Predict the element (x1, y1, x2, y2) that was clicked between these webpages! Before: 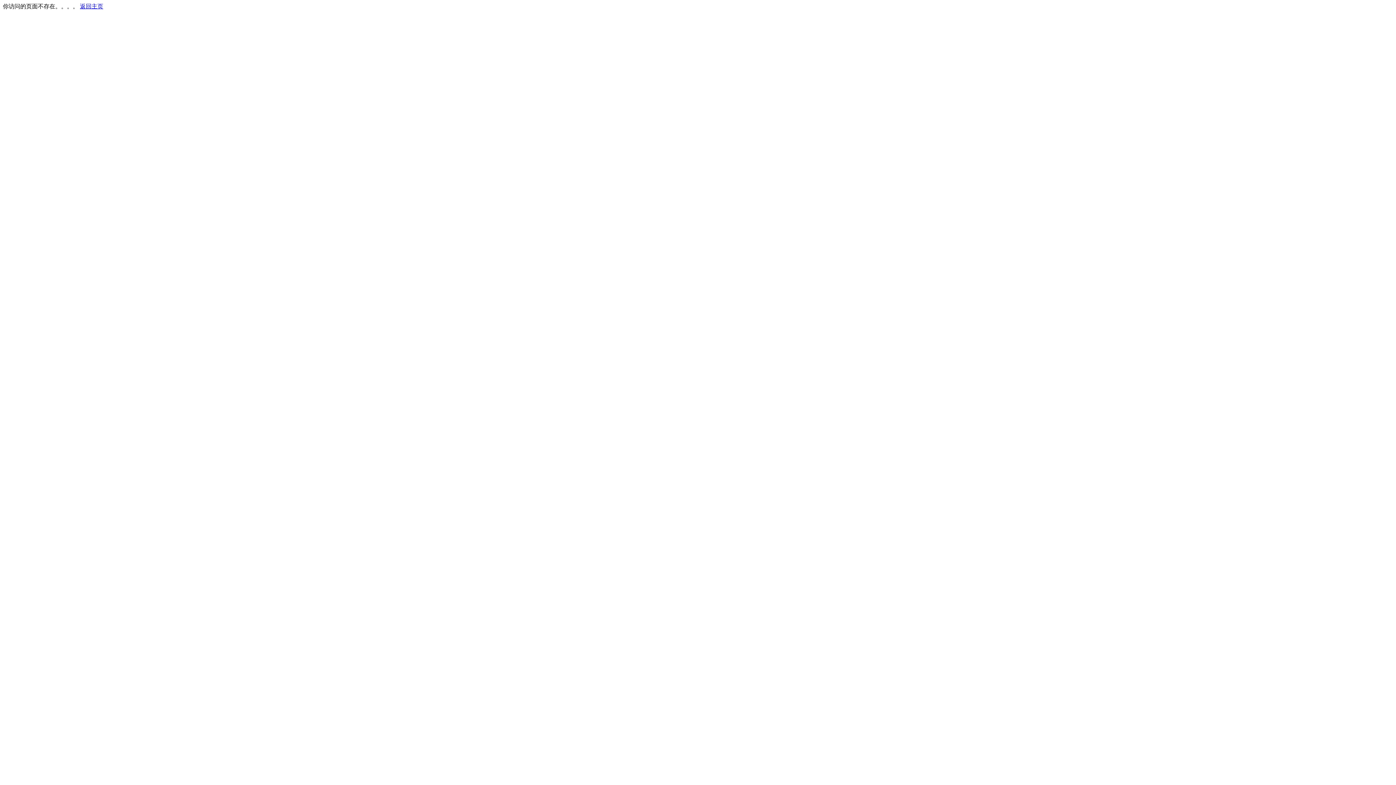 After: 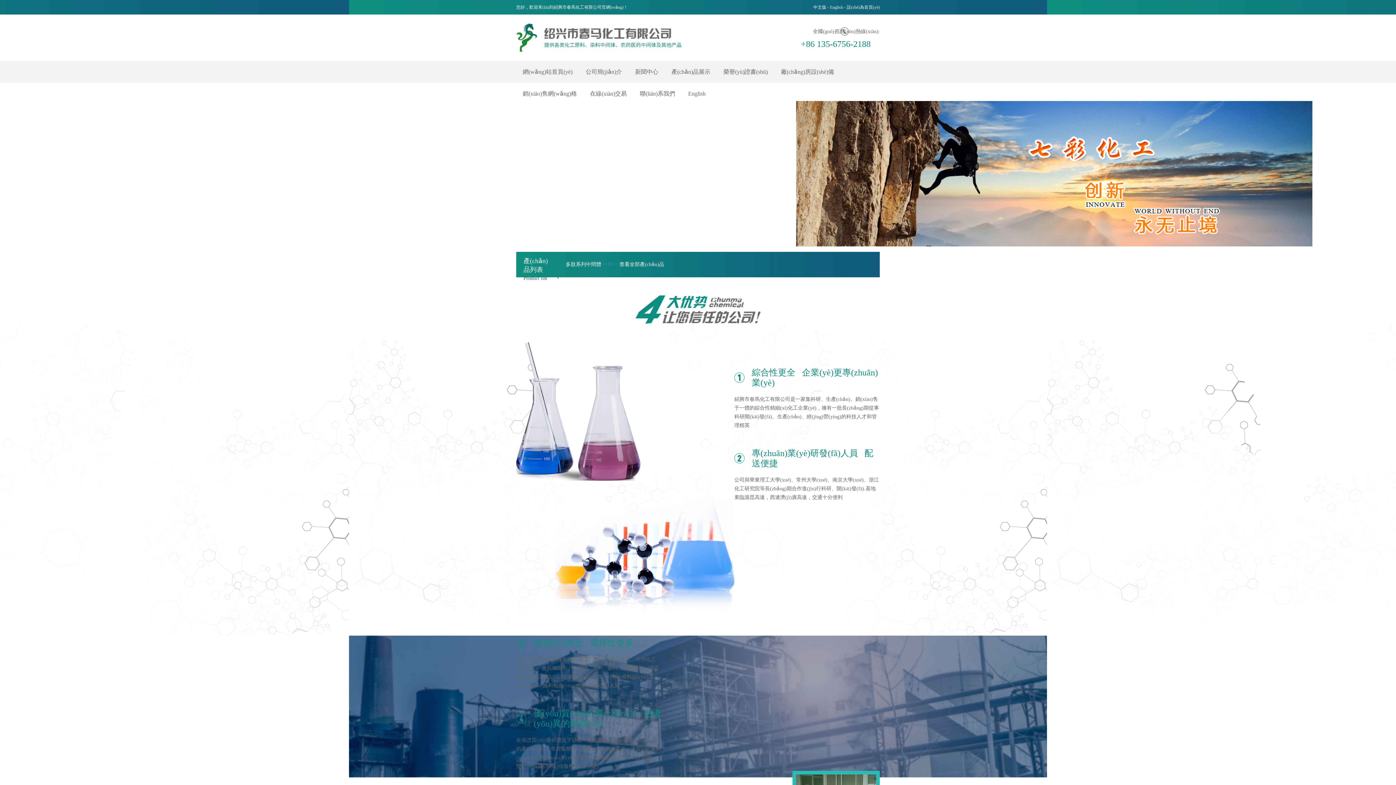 Action: label: 返回主页 bbox: (80, 3, 103, 9)